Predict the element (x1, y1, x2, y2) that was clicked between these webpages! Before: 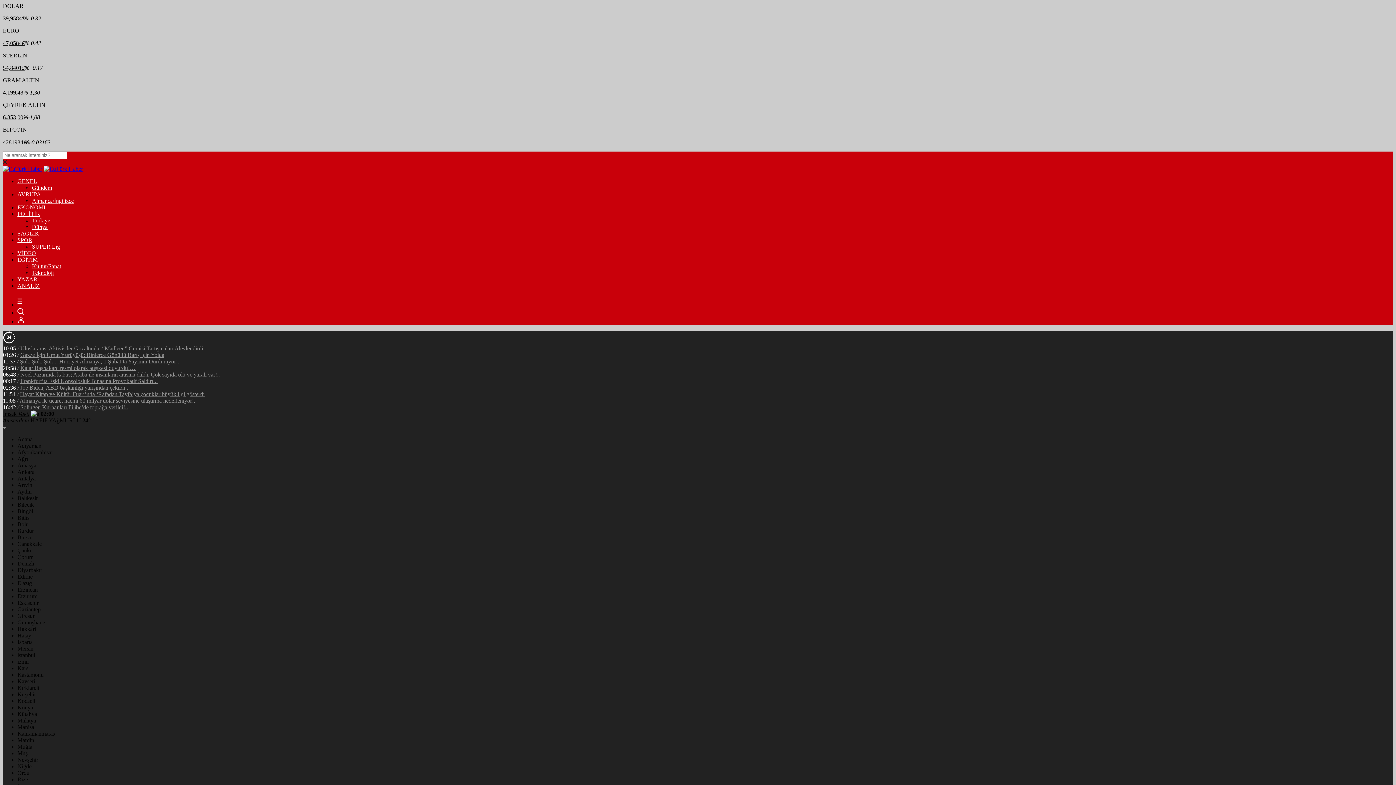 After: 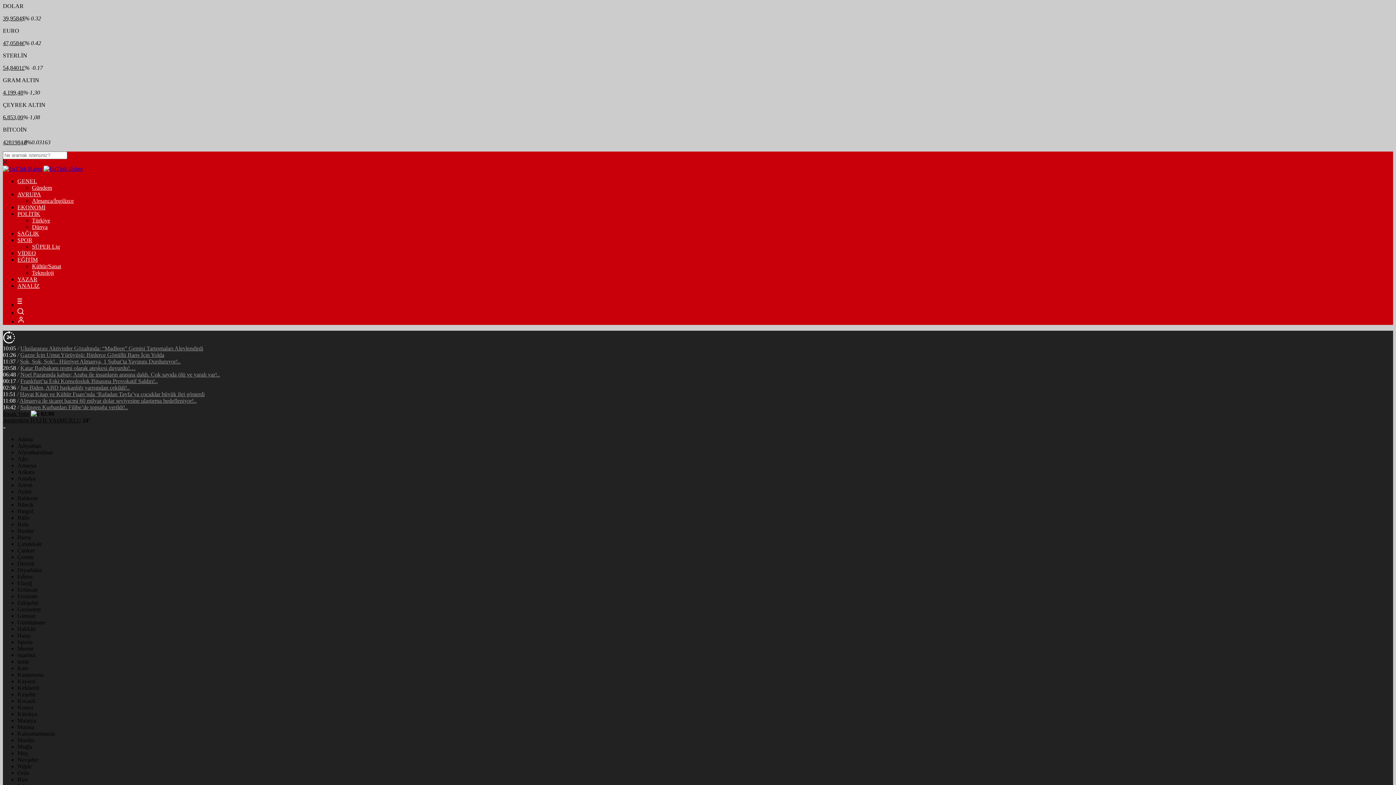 Action: bbox: (17, 301, 29, 308)